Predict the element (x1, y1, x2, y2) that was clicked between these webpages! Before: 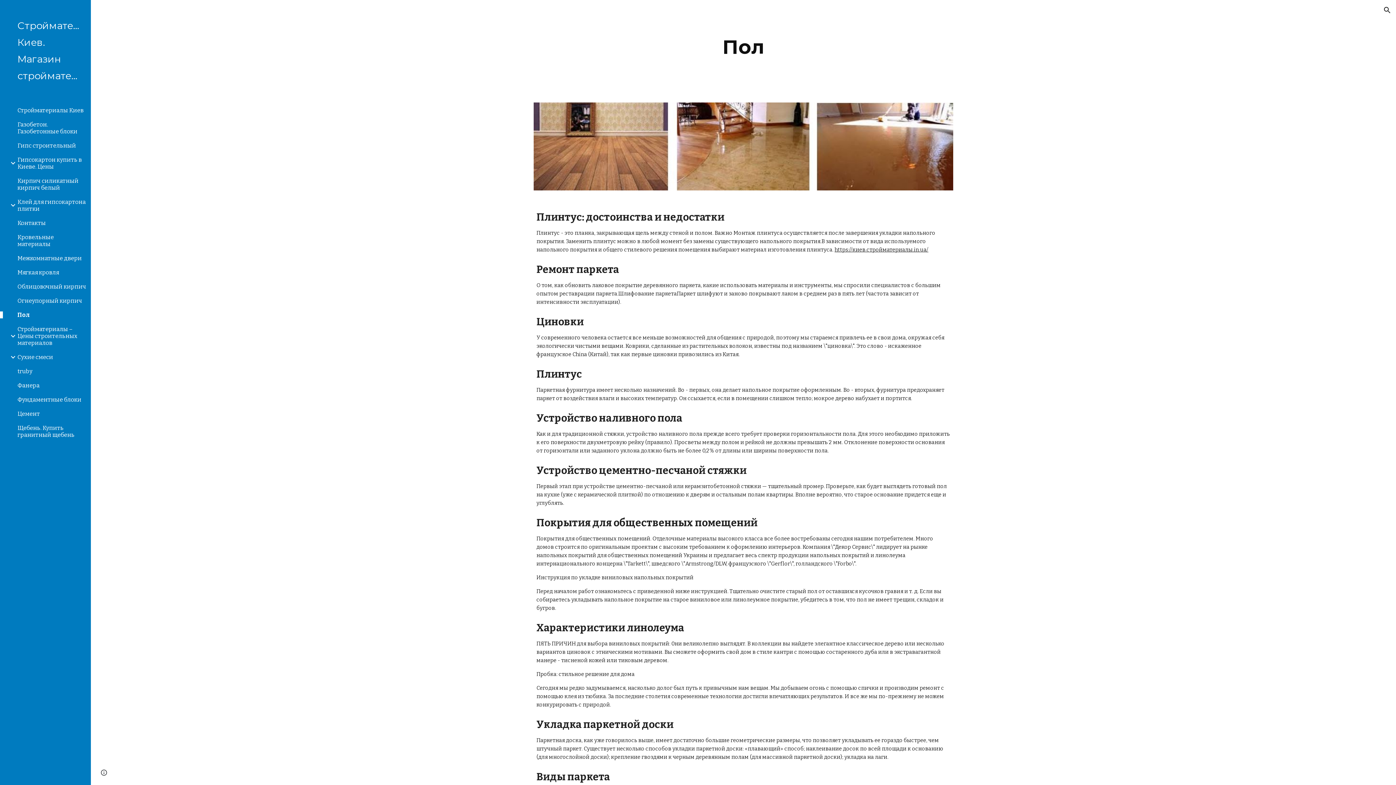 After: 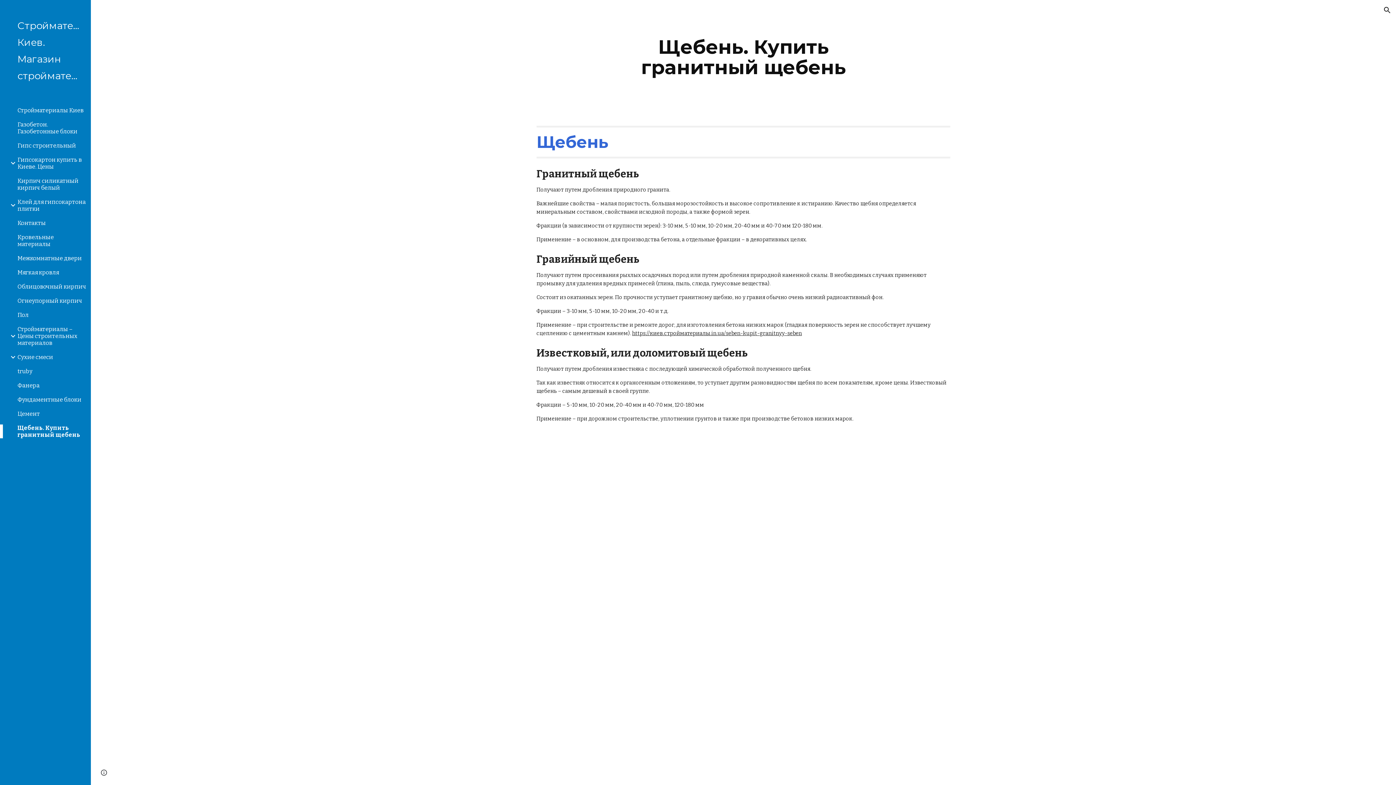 Action: label: Щебень. Купить гранитный щебень bbox: (16, 424, 86, 438)